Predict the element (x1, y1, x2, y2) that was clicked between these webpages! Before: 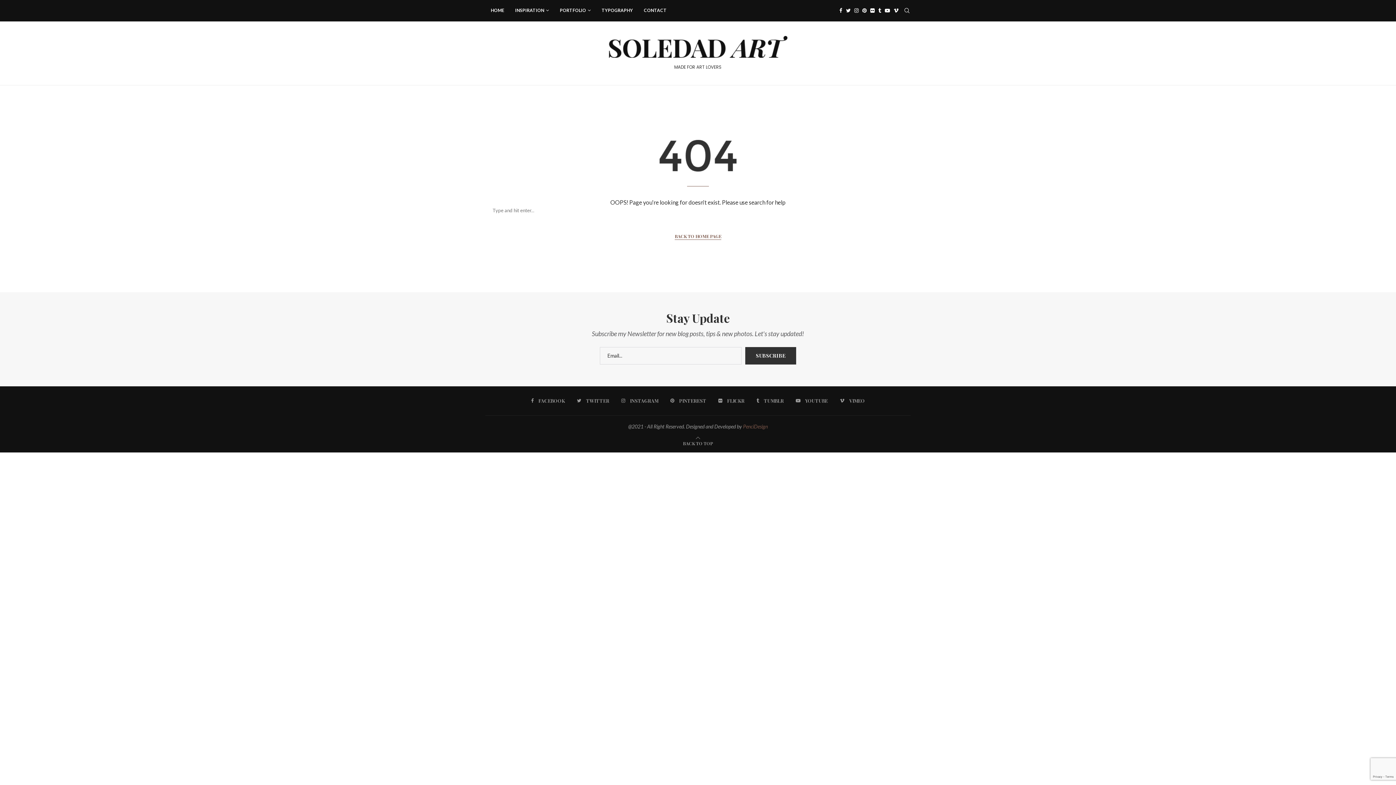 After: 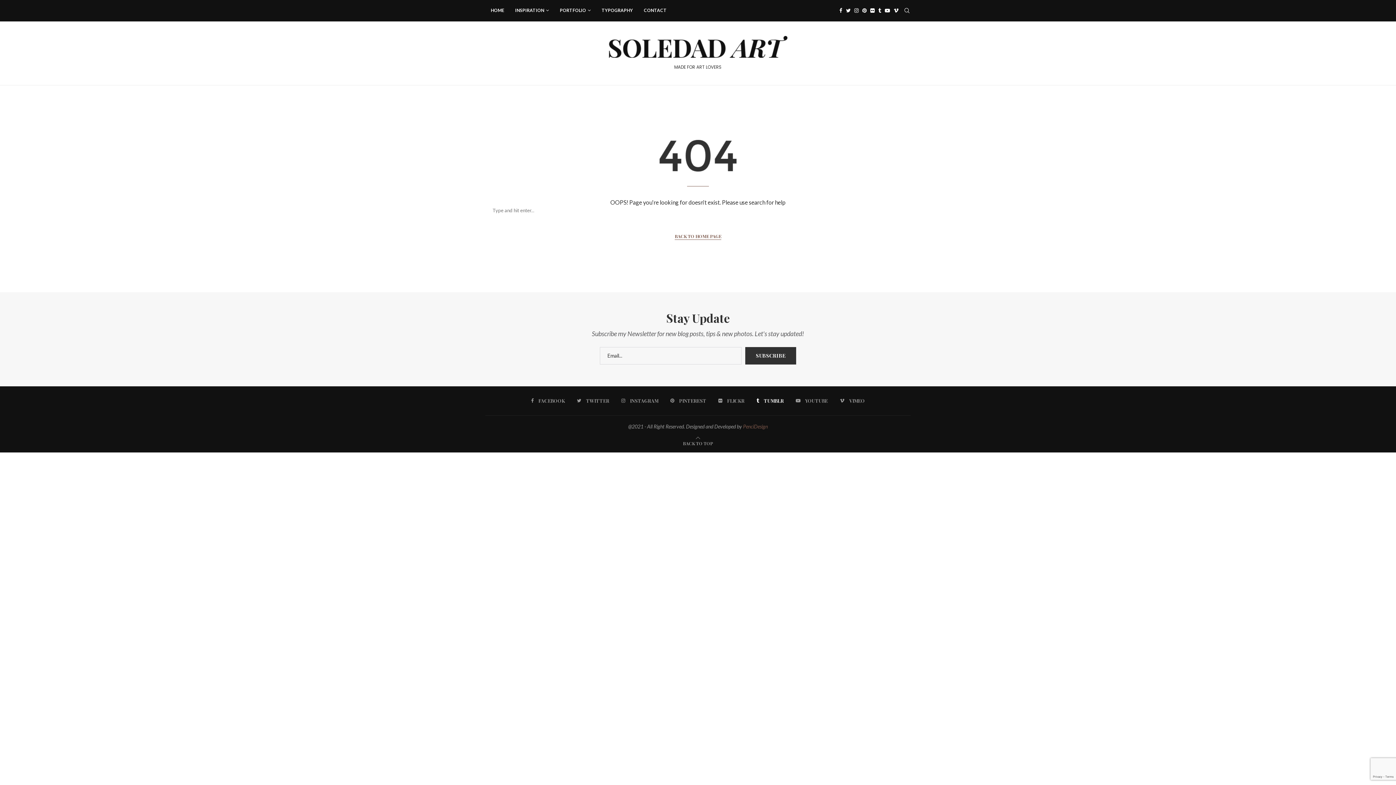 Action: label: Tumblr bbox: (756, 397, 784, 404)